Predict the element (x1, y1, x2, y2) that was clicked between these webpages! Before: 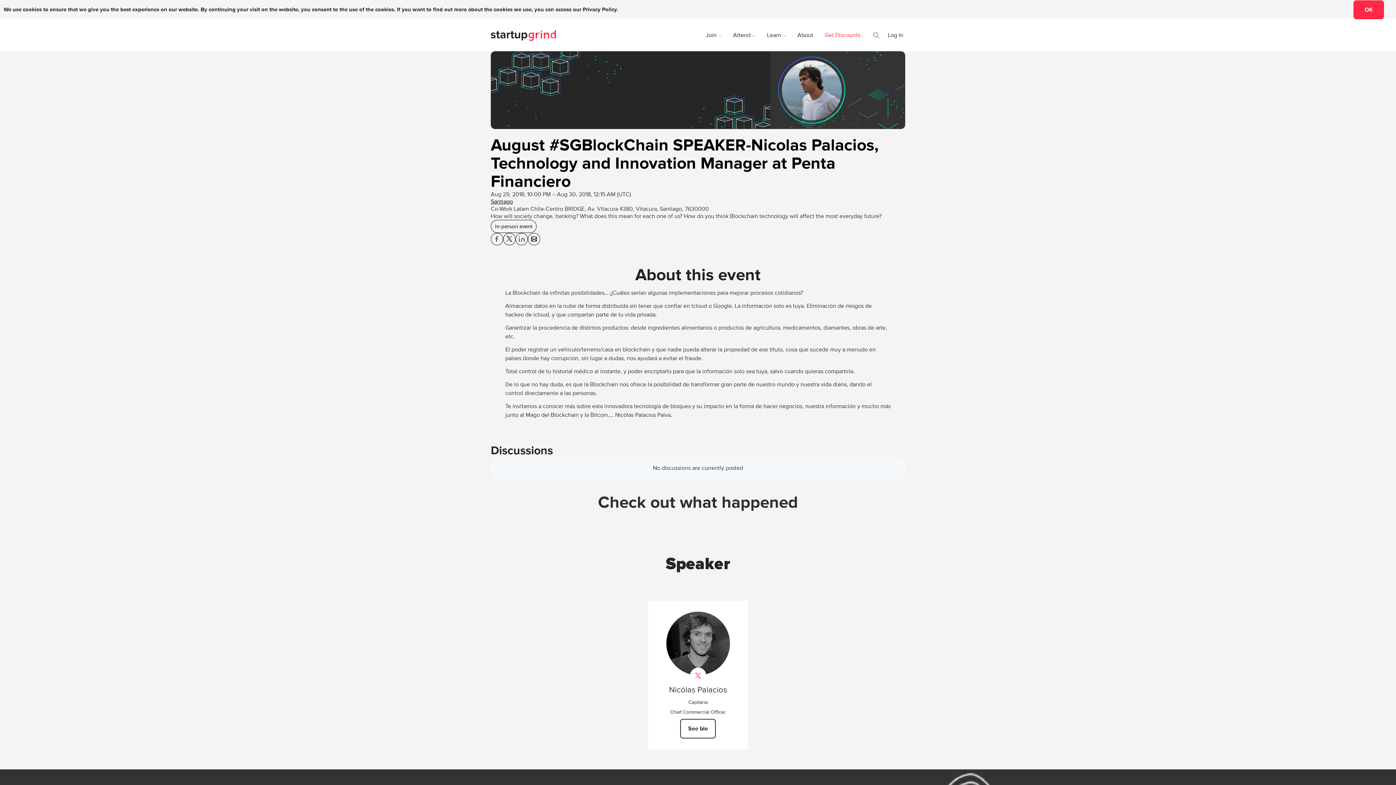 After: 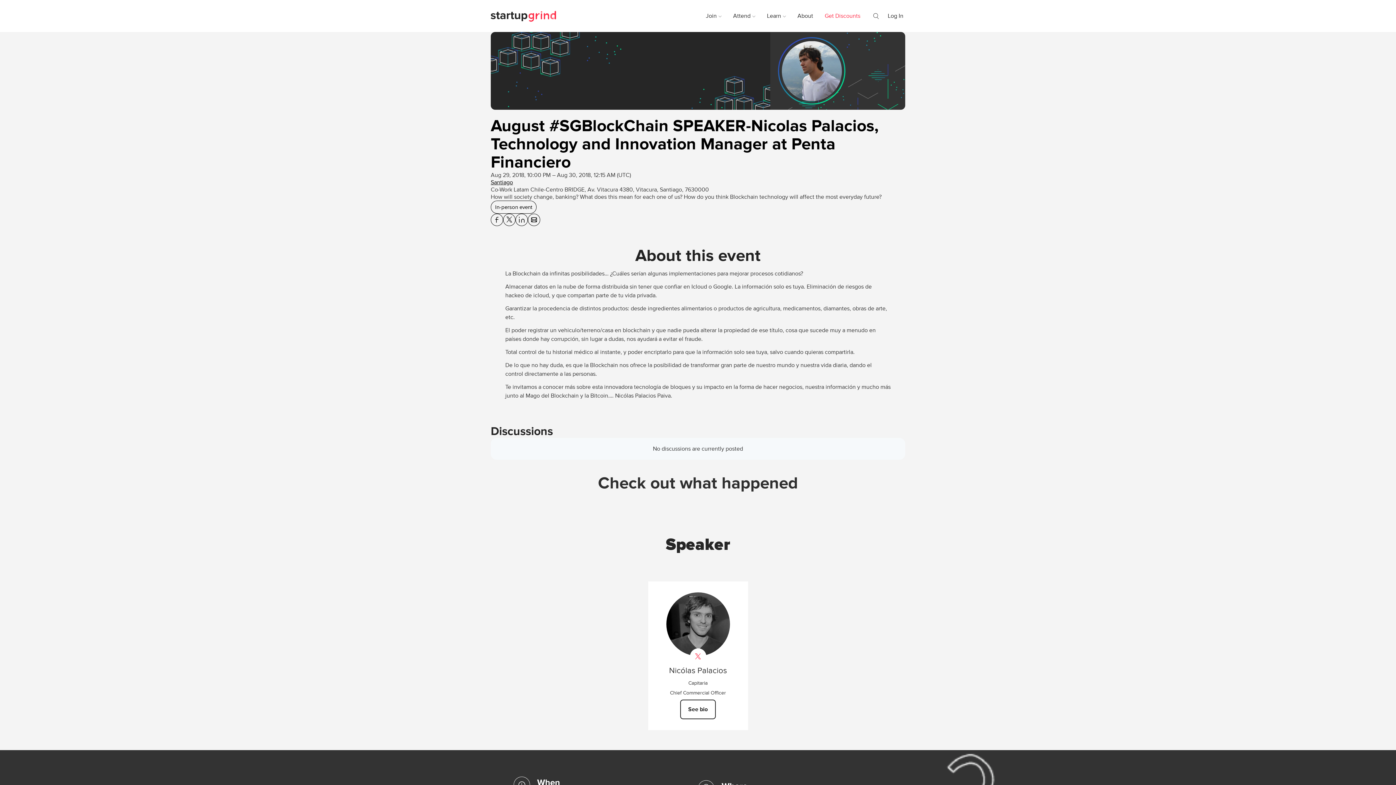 Action: bbox: (1353, 0, 1384, 19) label: OK